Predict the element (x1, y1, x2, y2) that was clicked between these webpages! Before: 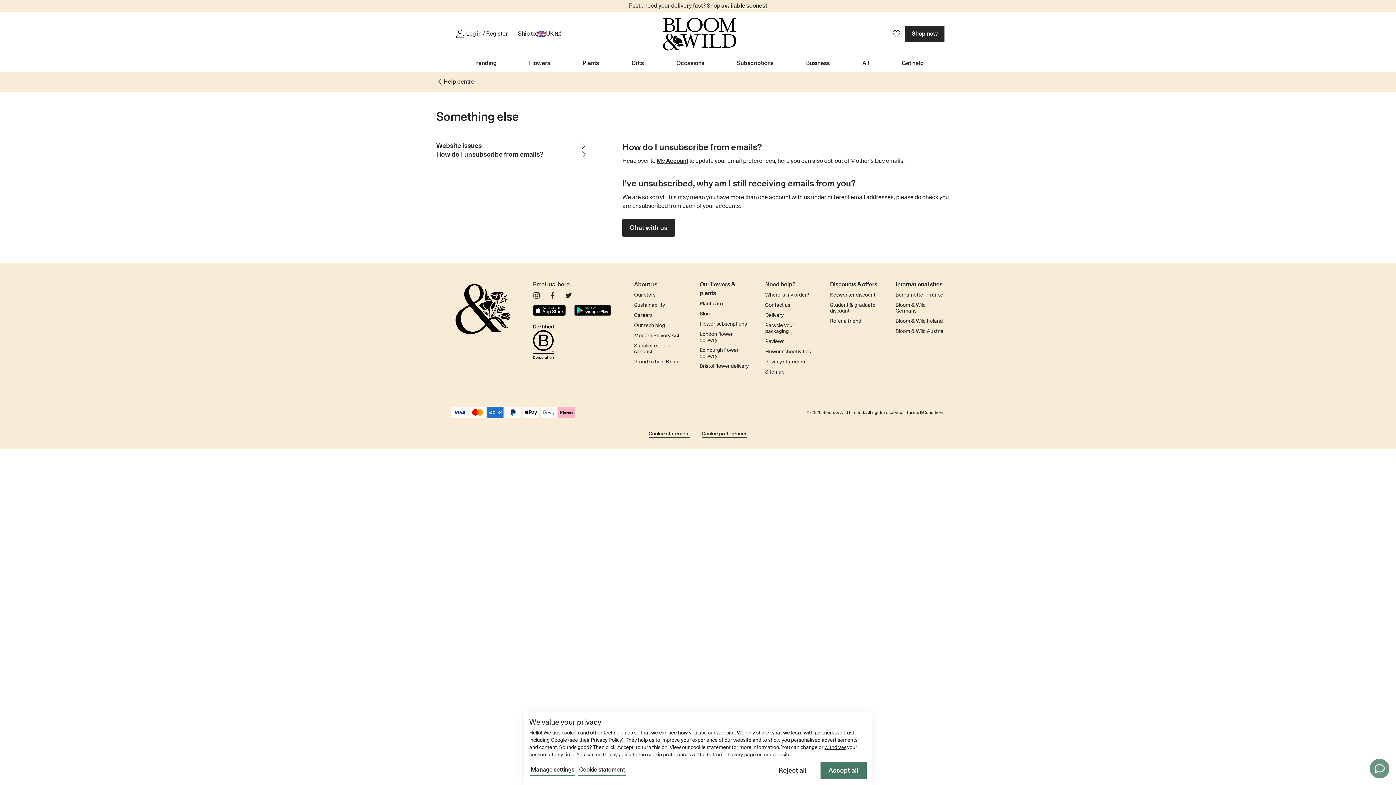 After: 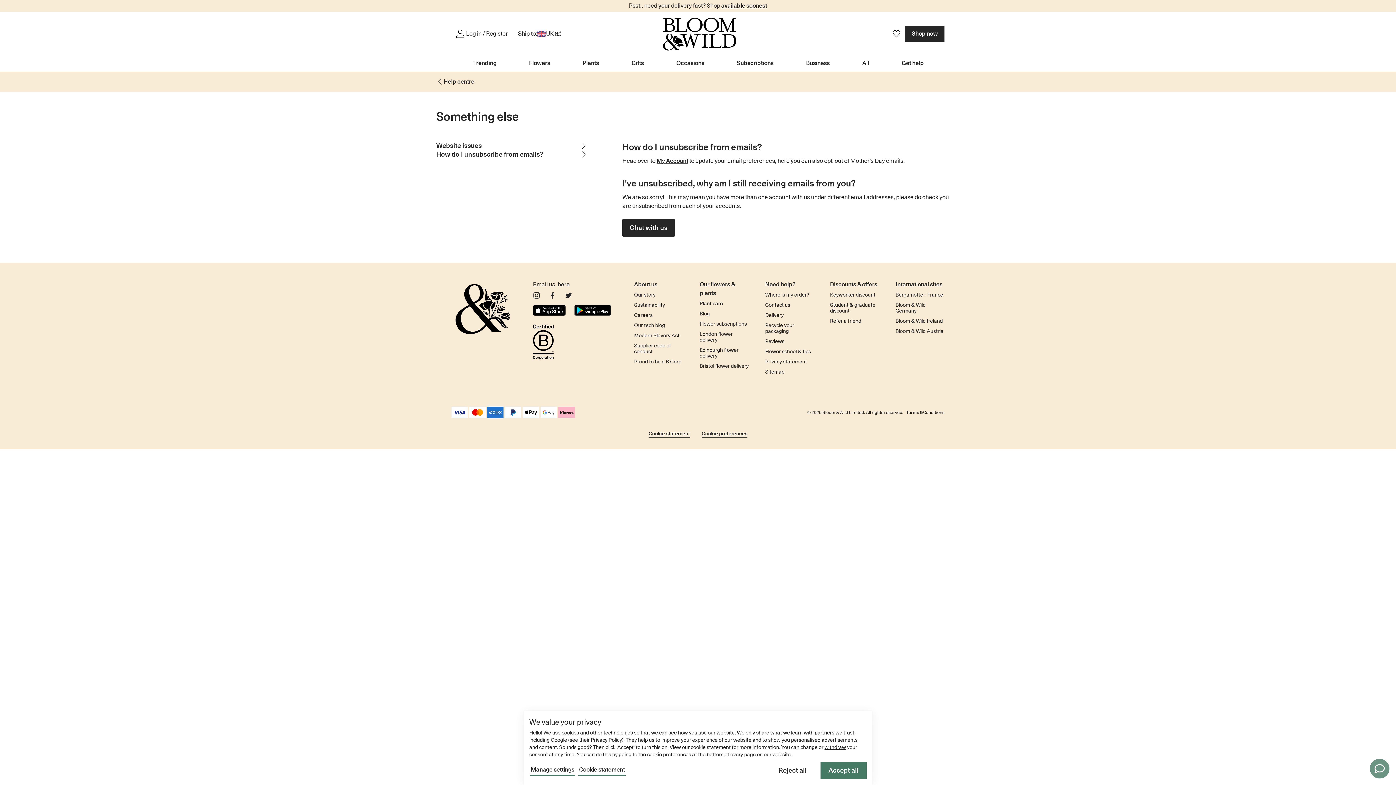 Action: label: Bloom & Wild Ireland bbox: (895, 318, 944, 324)